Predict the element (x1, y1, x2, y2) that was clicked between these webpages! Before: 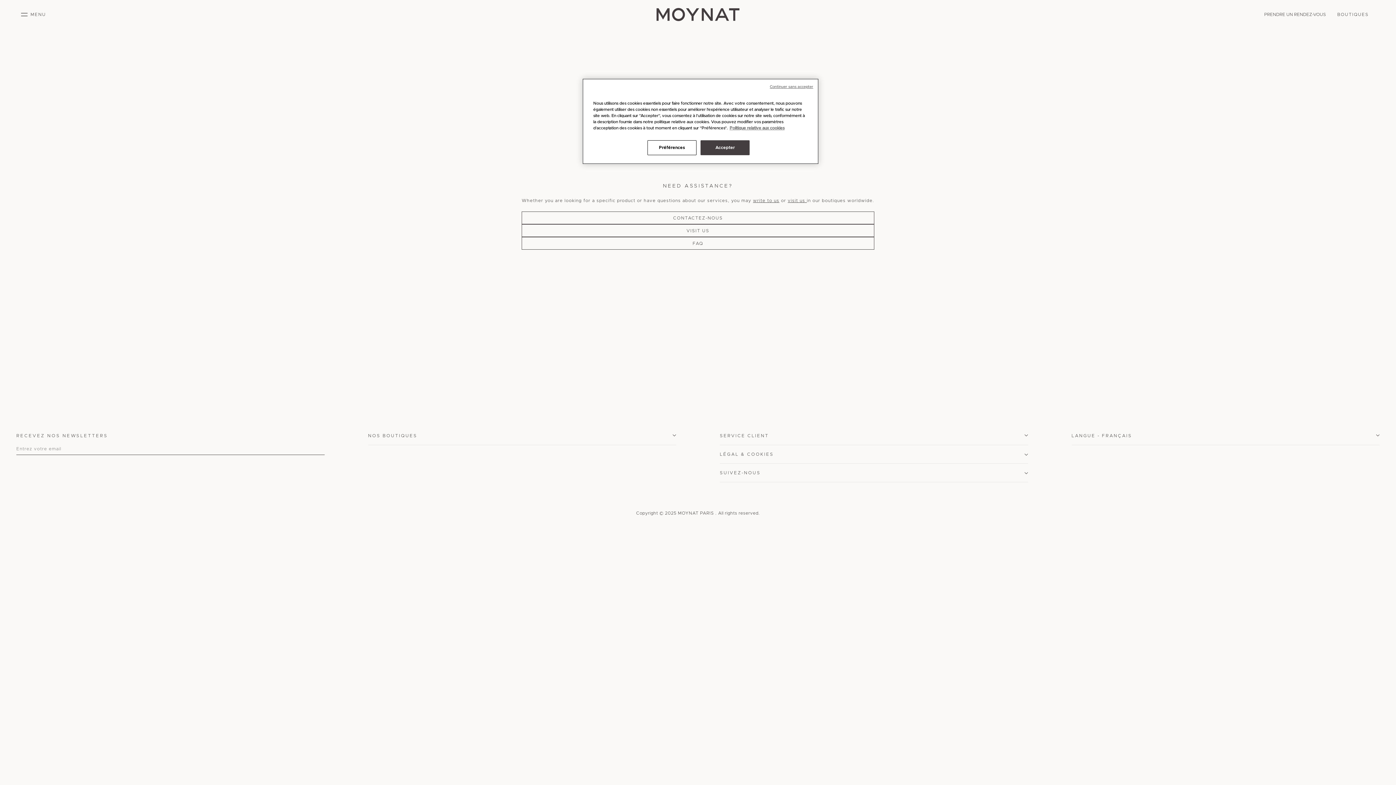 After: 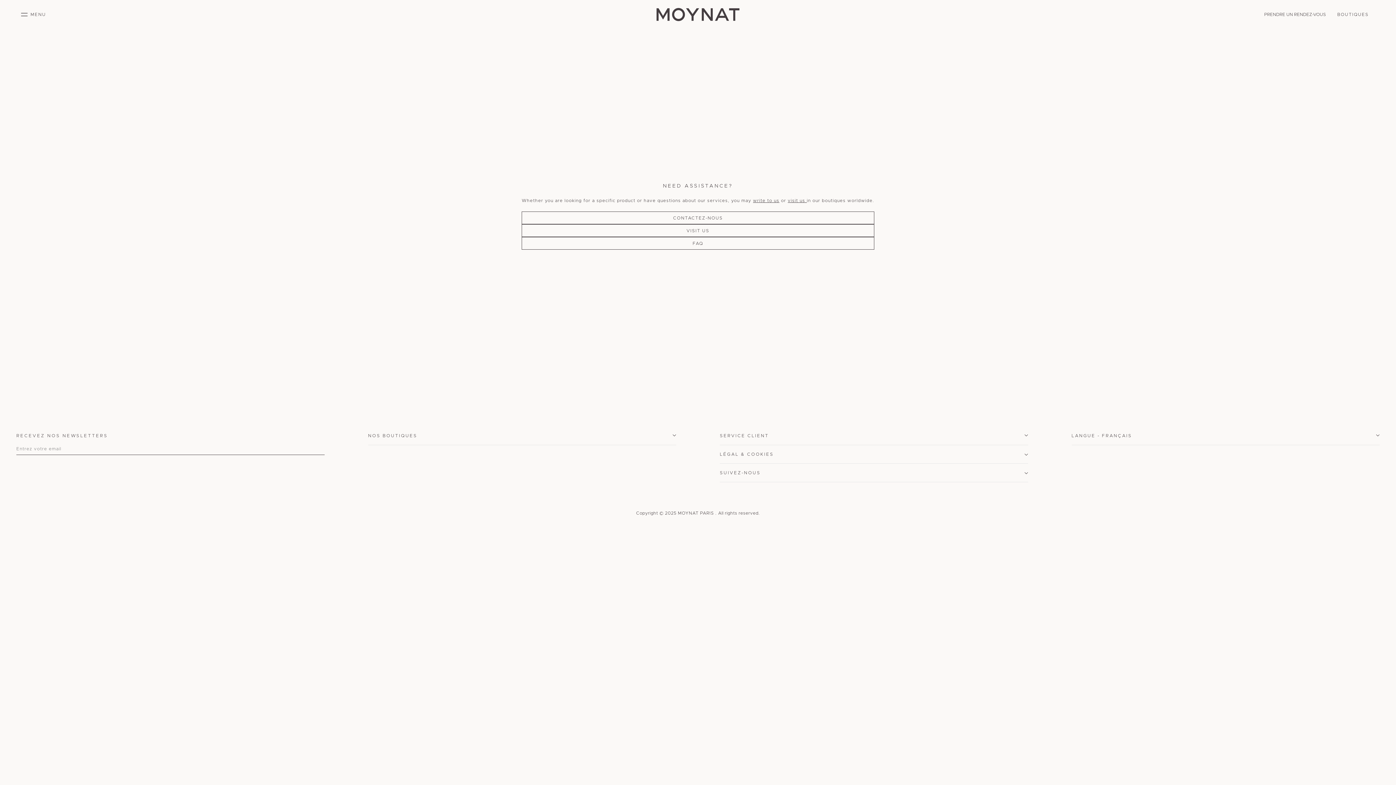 Action: label: Accepter bbox: (700, 140, 749, 155)